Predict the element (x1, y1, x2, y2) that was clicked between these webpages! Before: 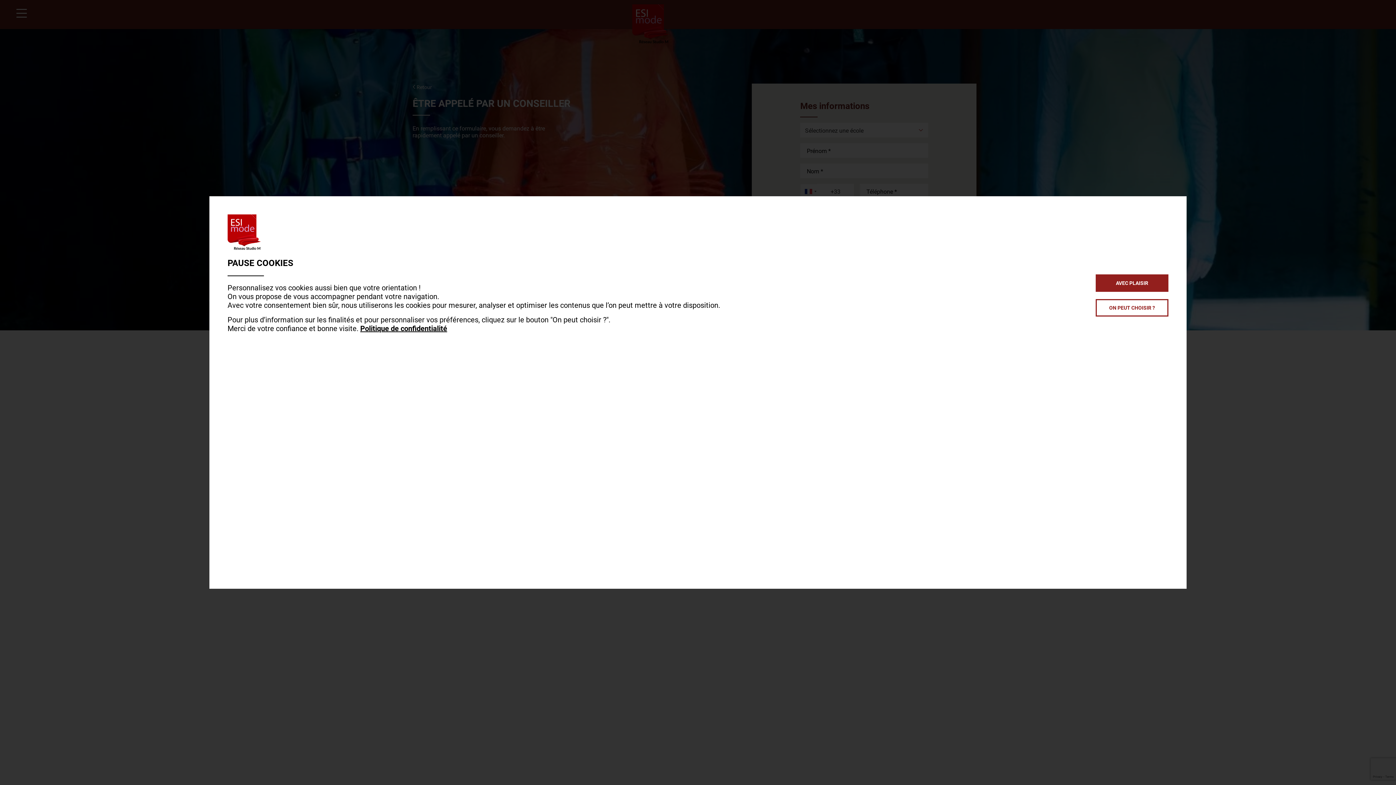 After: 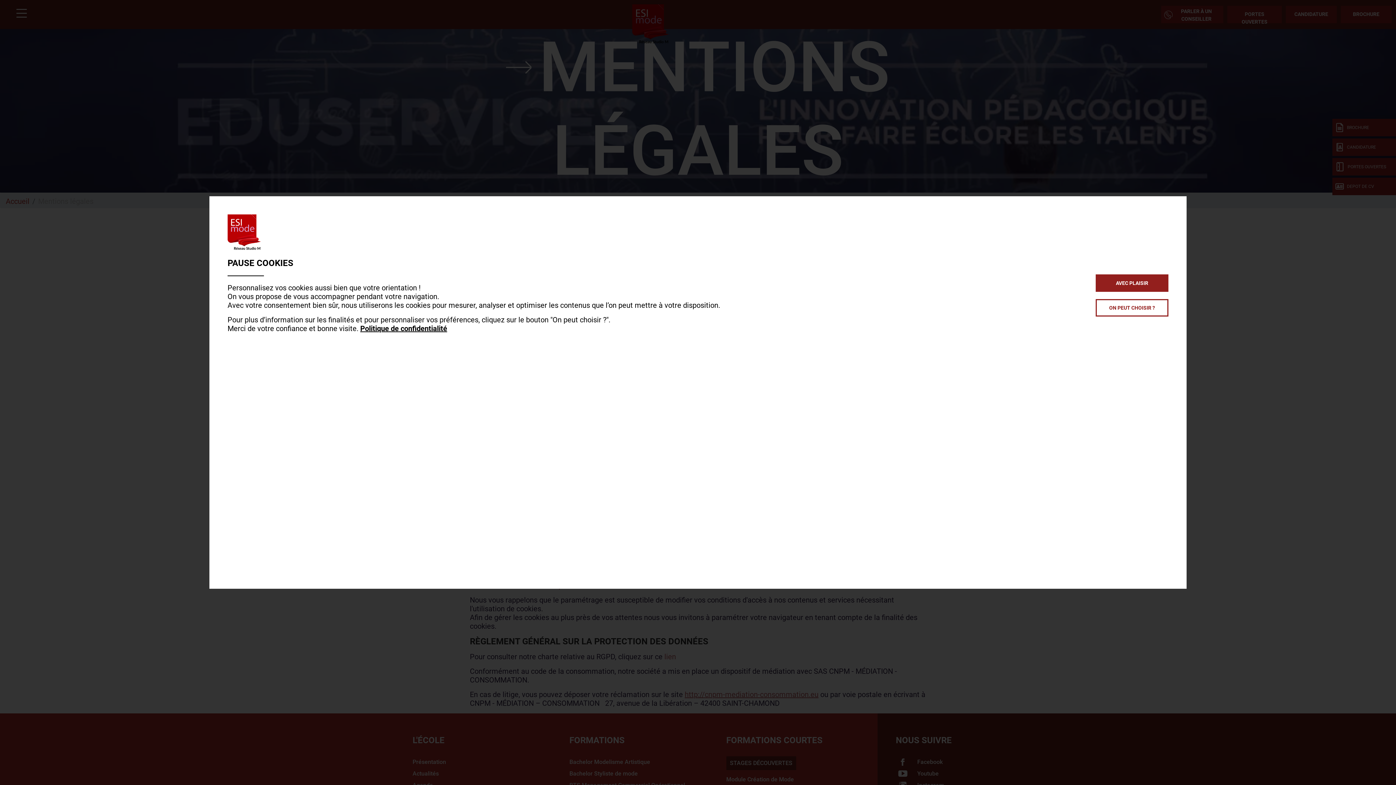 Action: bbox: (360, 324, 447, 333) label: Politique de confidentialité